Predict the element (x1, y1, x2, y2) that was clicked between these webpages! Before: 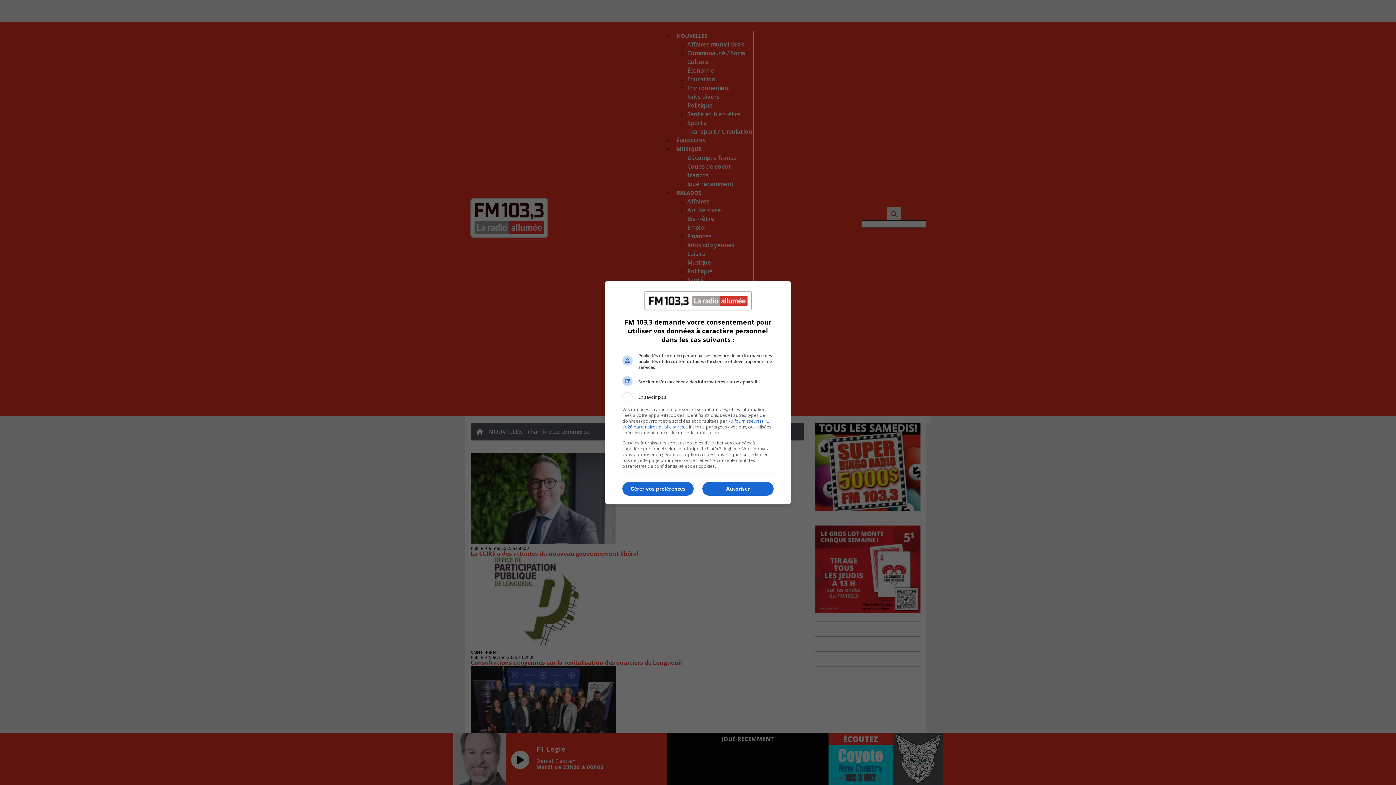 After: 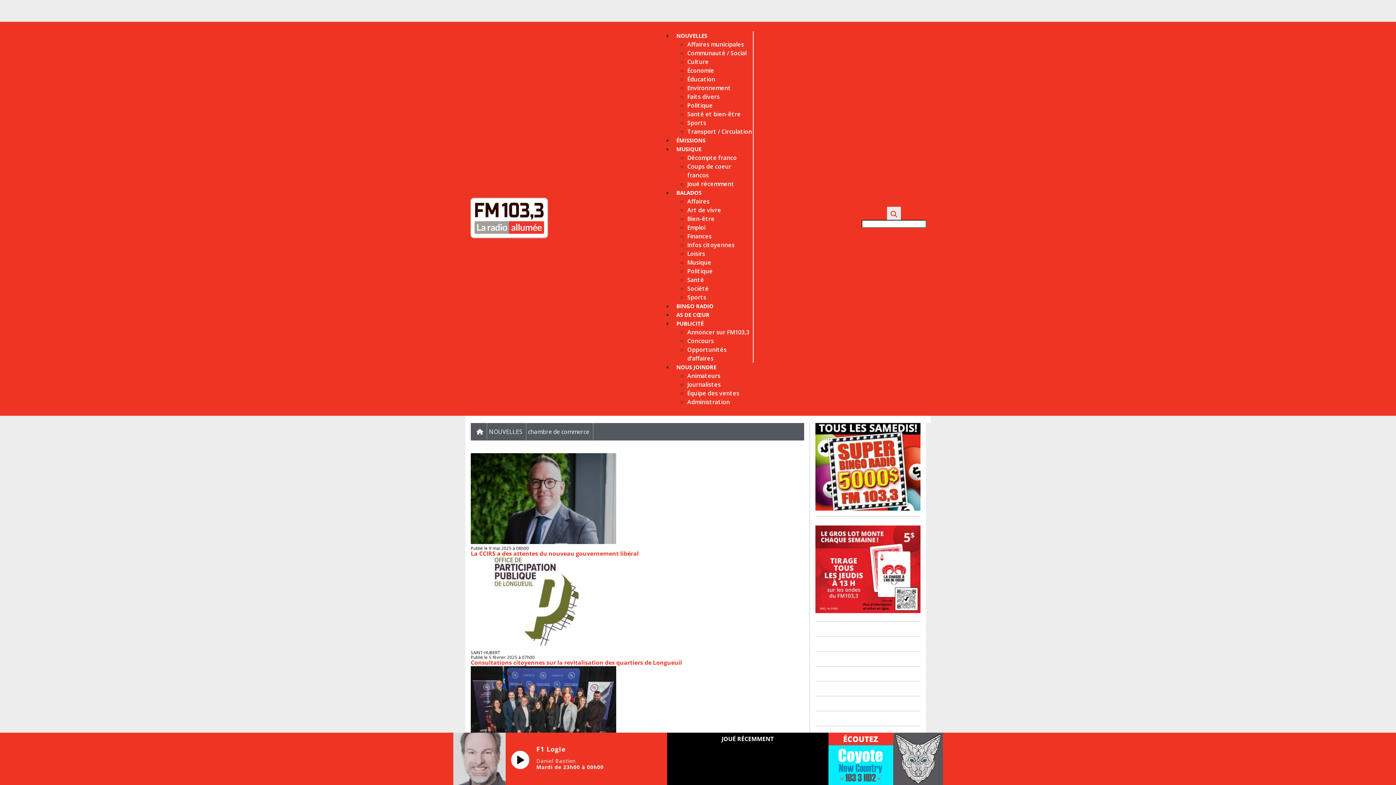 Action: bbox: (702, 482, 773, 496) label: Autoriser